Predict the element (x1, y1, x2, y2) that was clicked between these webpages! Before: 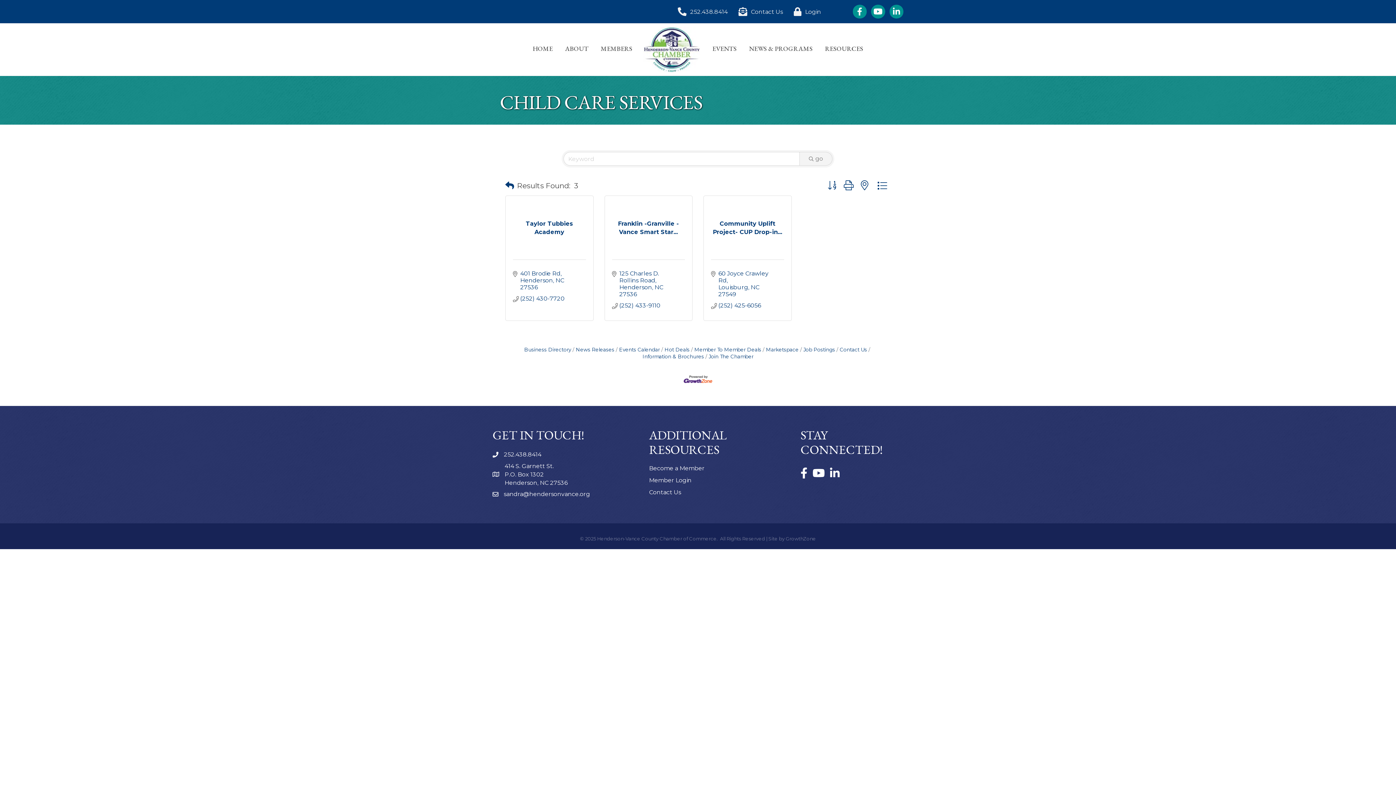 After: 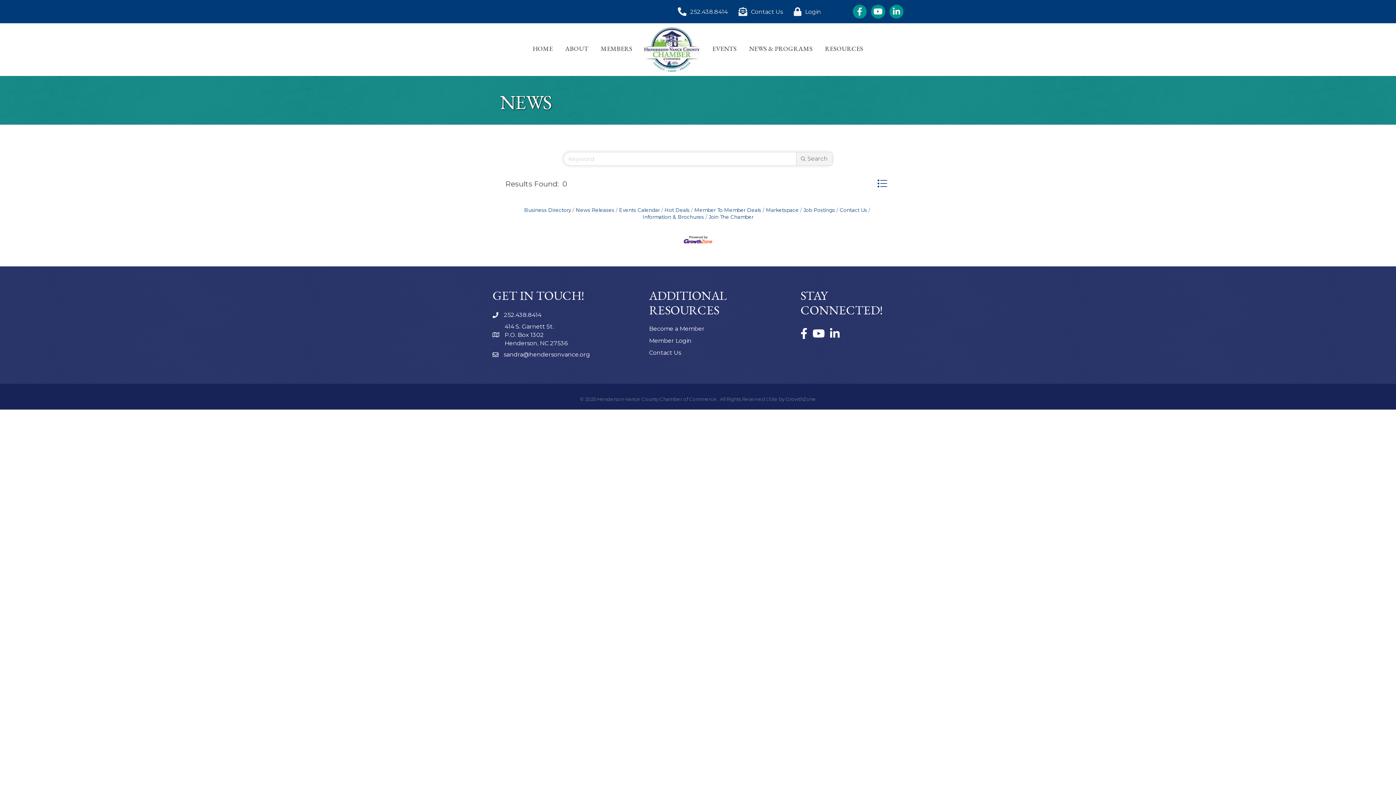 Action: label: News Releases bbox: (572, 346, 614, 352)